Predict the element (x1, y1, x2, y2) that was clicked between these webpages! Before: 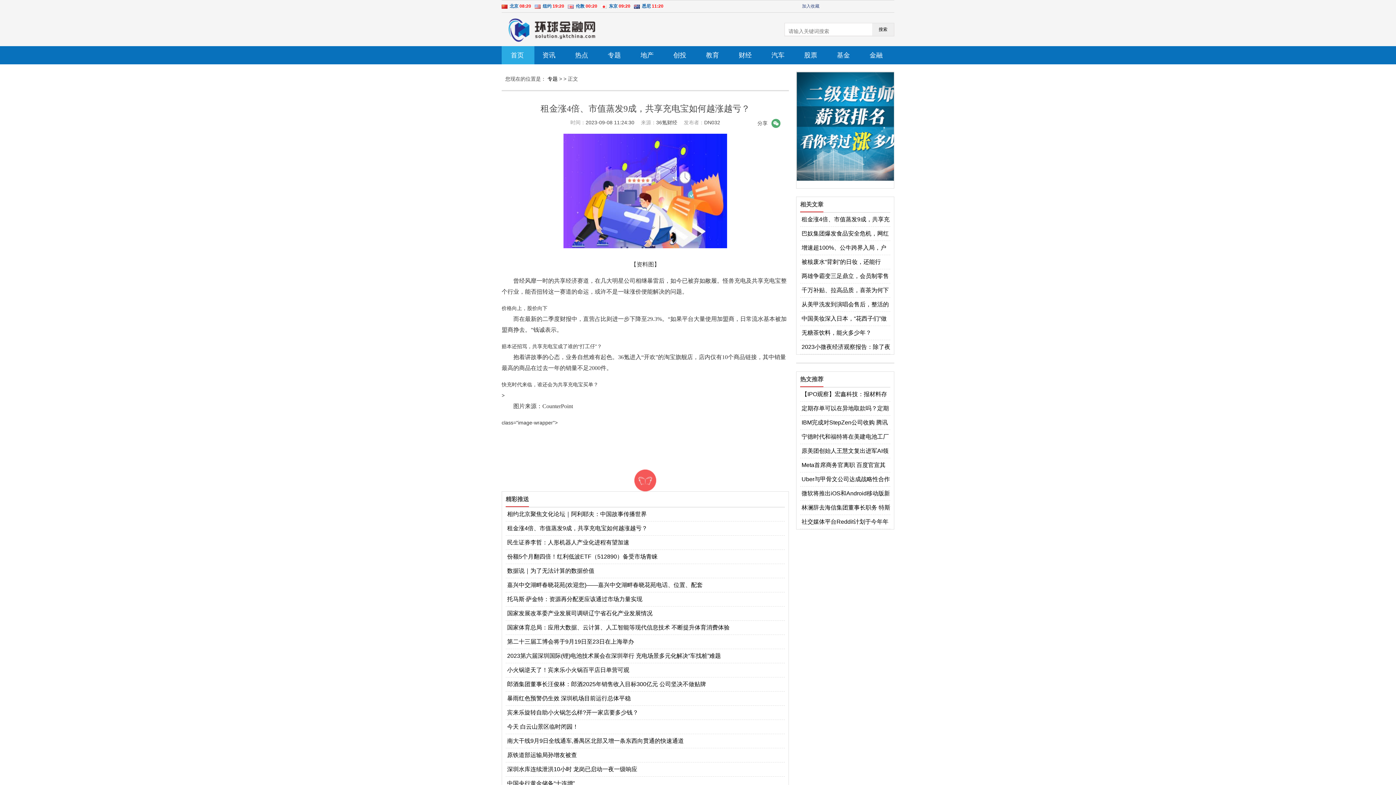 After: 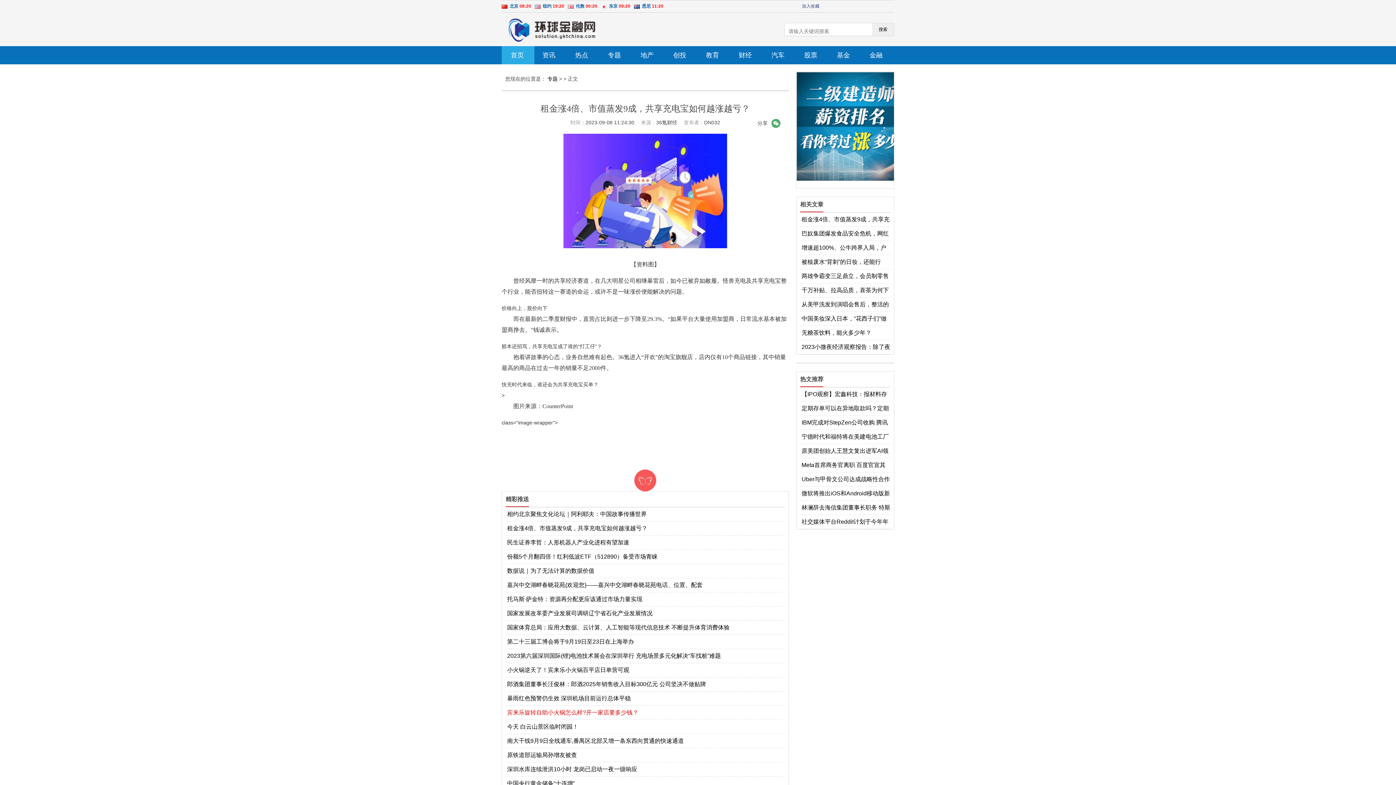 Action: label: 宾来乐旋转自助小火锅怎么样?开一家店要多少钱？ bbox: (507, 709, 785, 717)